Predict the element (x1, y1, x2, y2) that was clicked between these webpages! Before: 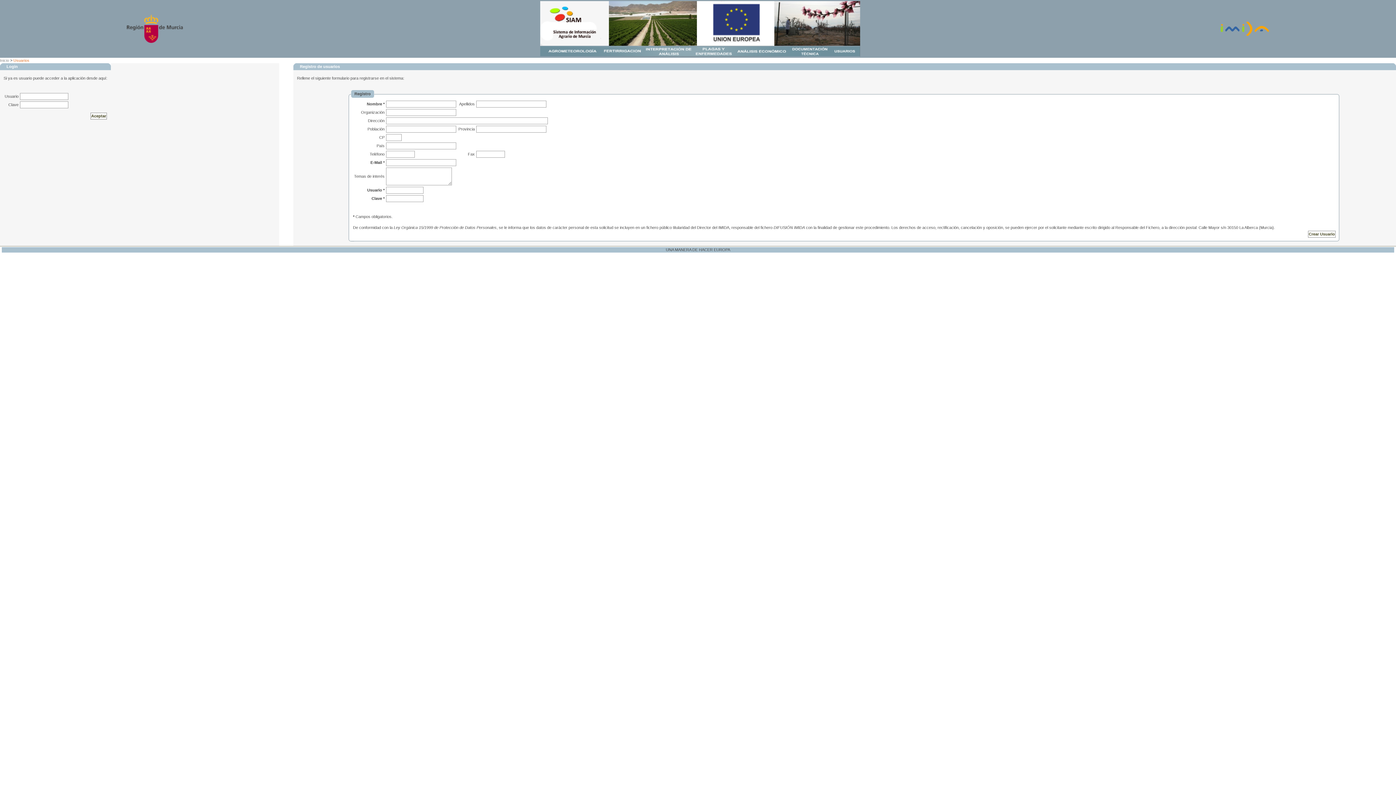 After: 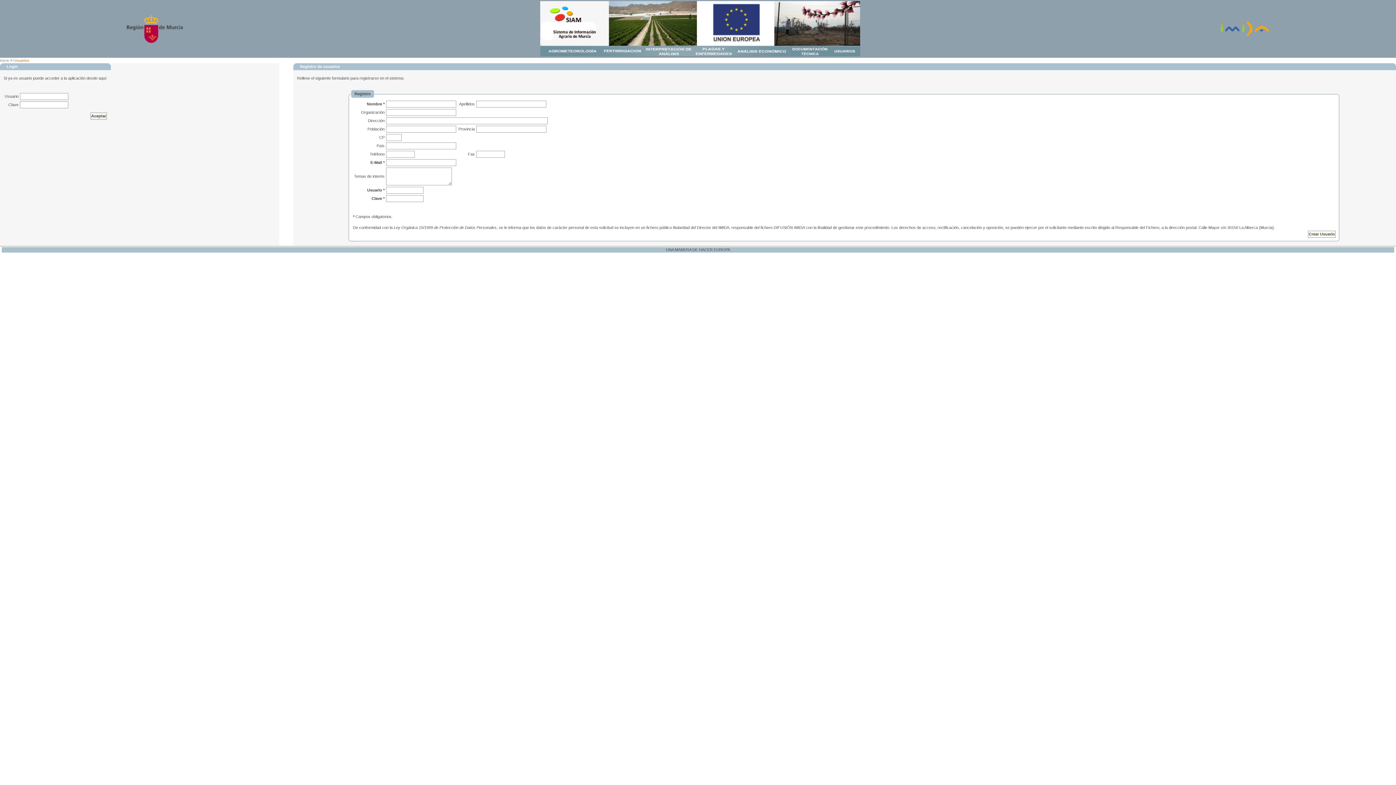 Action: label: Usuarios bbox: (13, 58, 29, 62)